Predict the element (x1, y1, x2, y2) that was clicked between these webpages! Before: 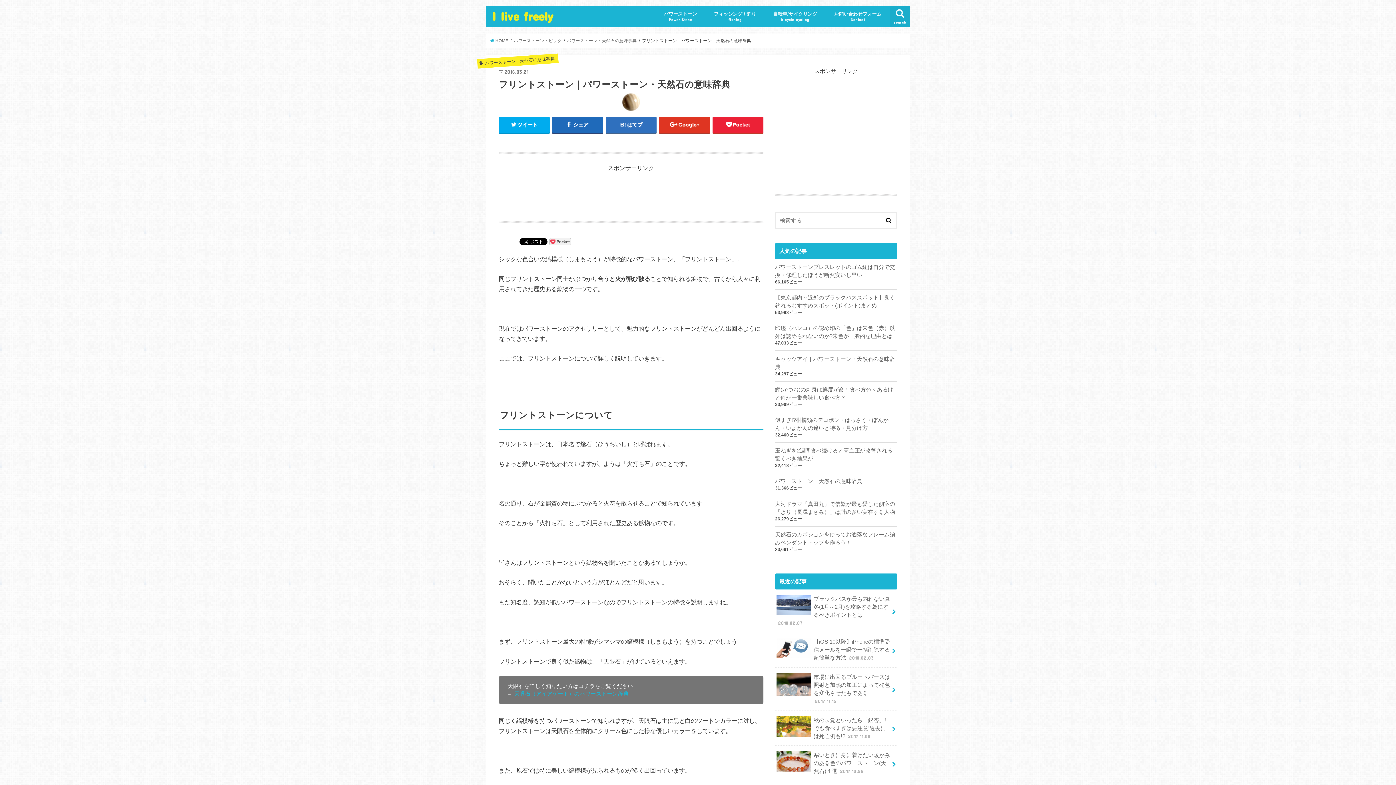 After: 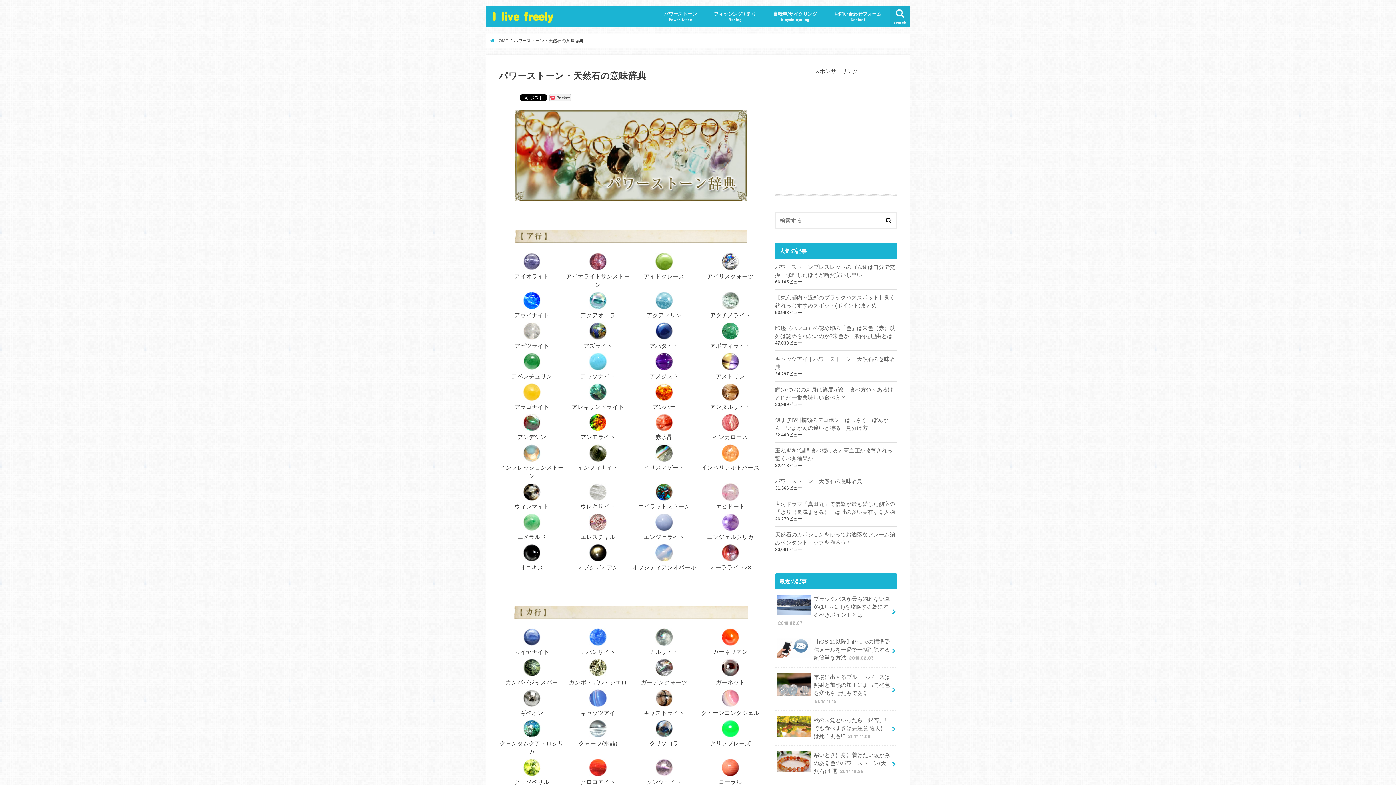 Action: bbox: (775, 477, 897, 485) label: パワーストーン・天然石の意味辞典